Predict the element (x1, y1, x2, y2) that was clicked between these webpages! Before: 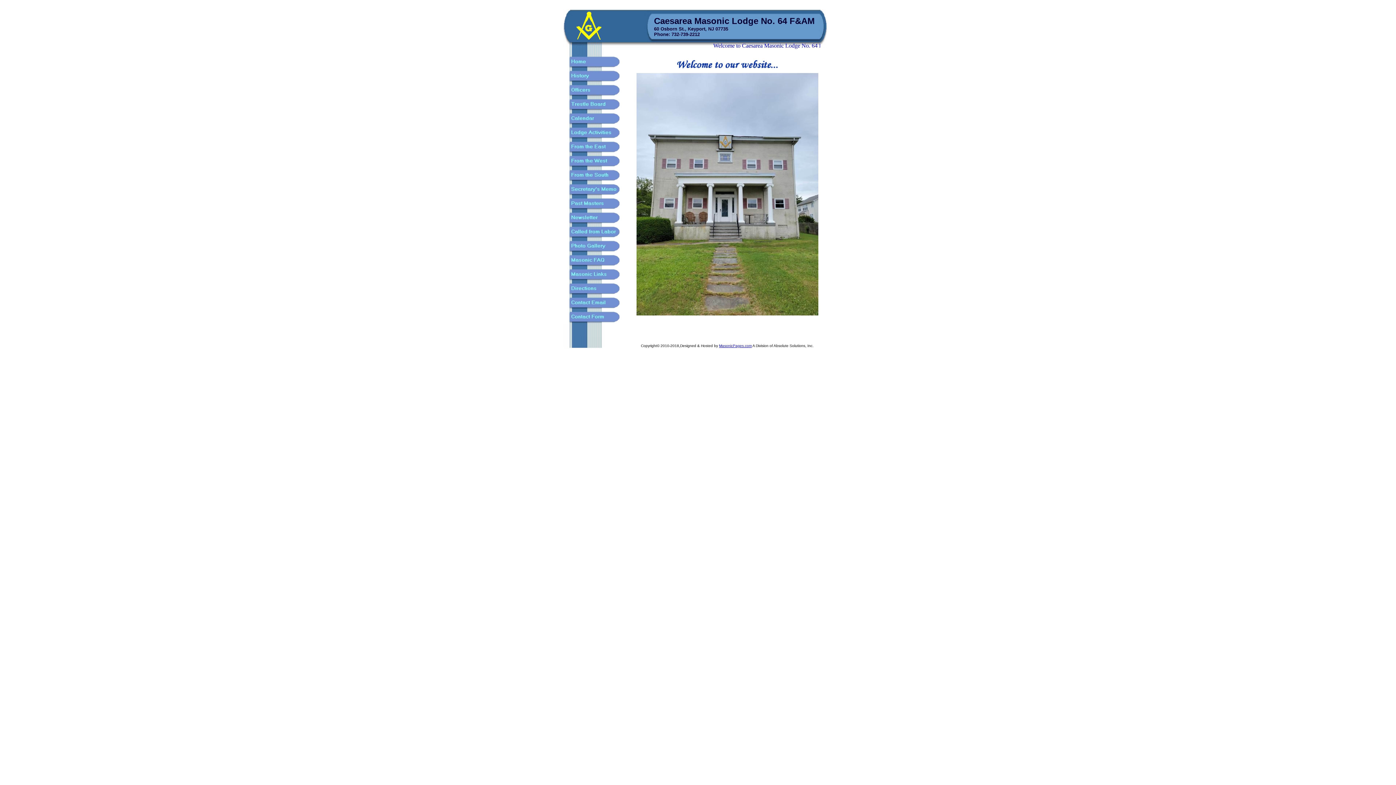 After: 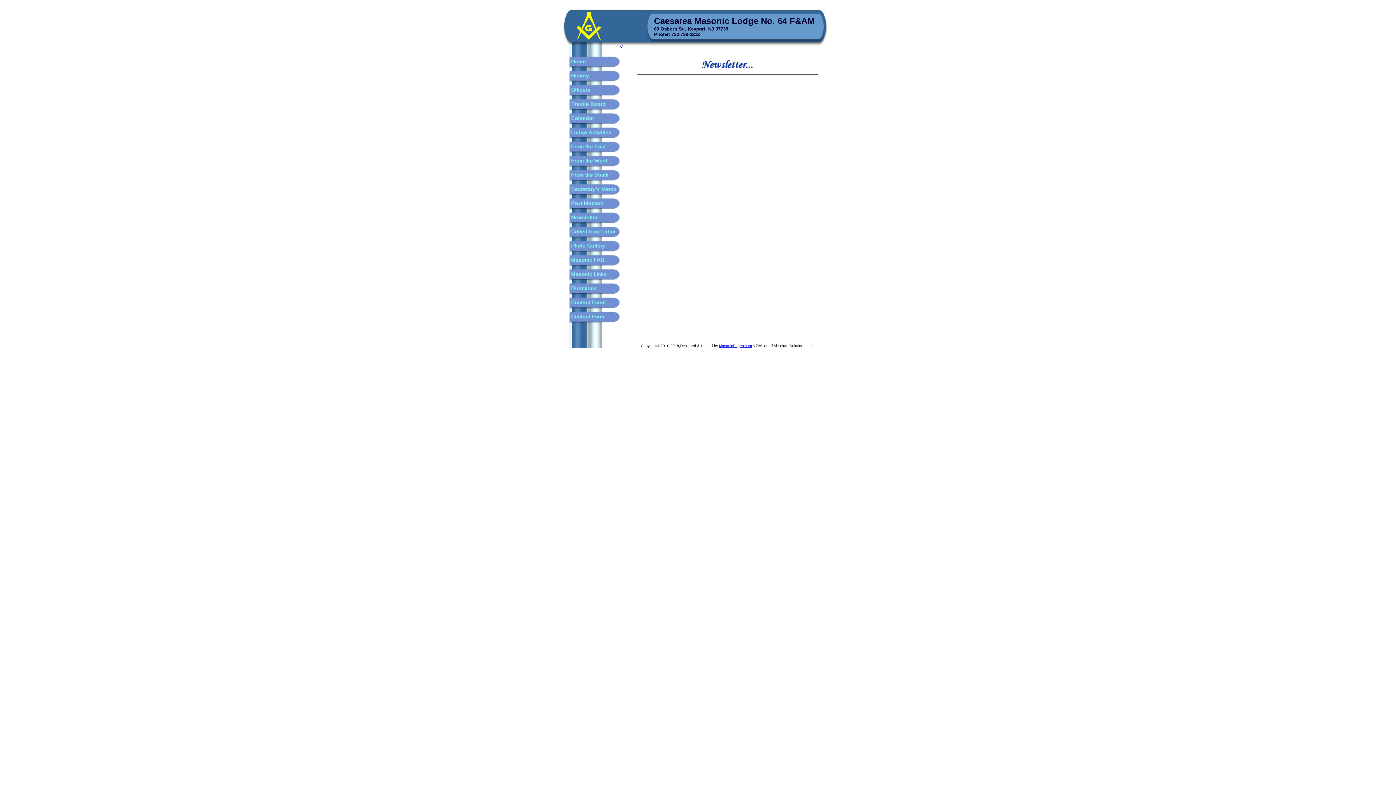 Action: bbox: (563, 220, 621, 226)